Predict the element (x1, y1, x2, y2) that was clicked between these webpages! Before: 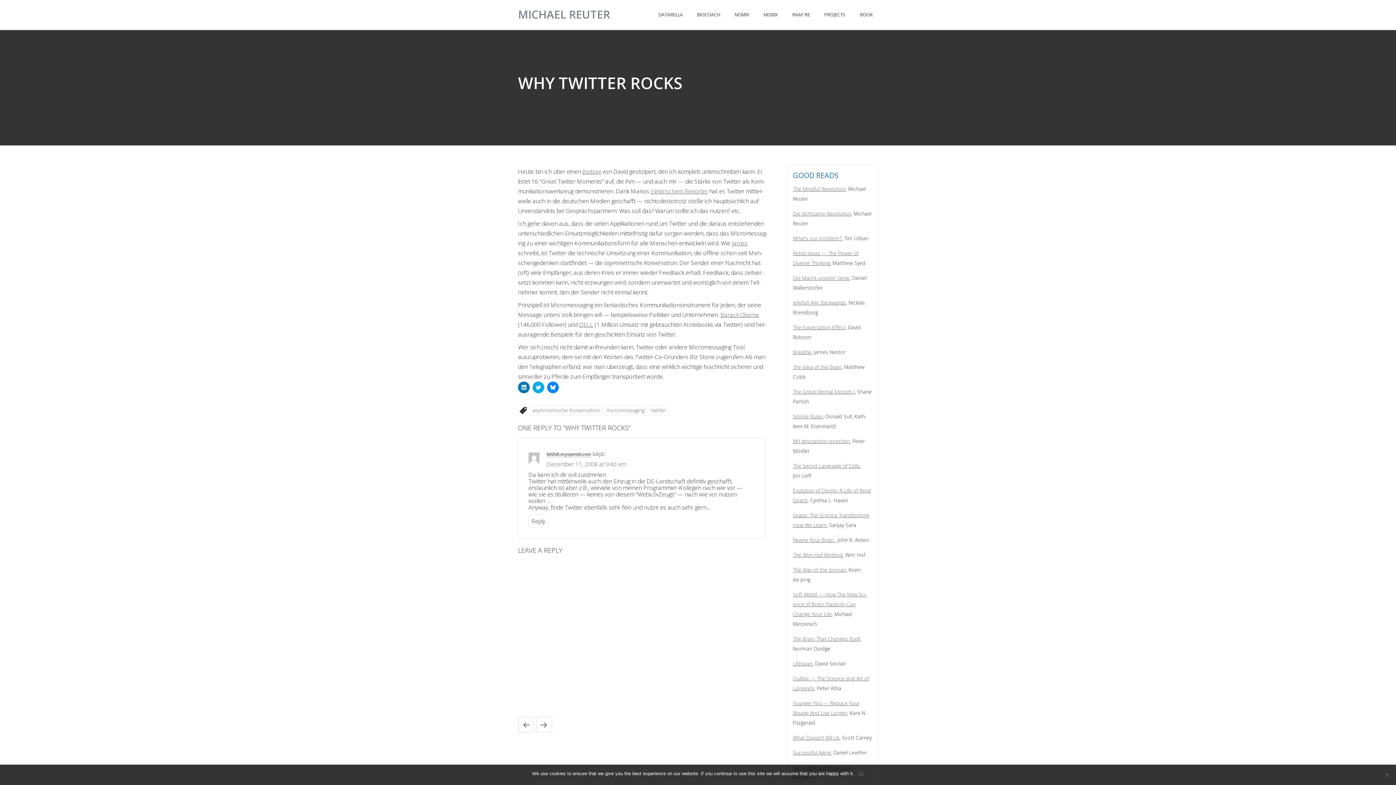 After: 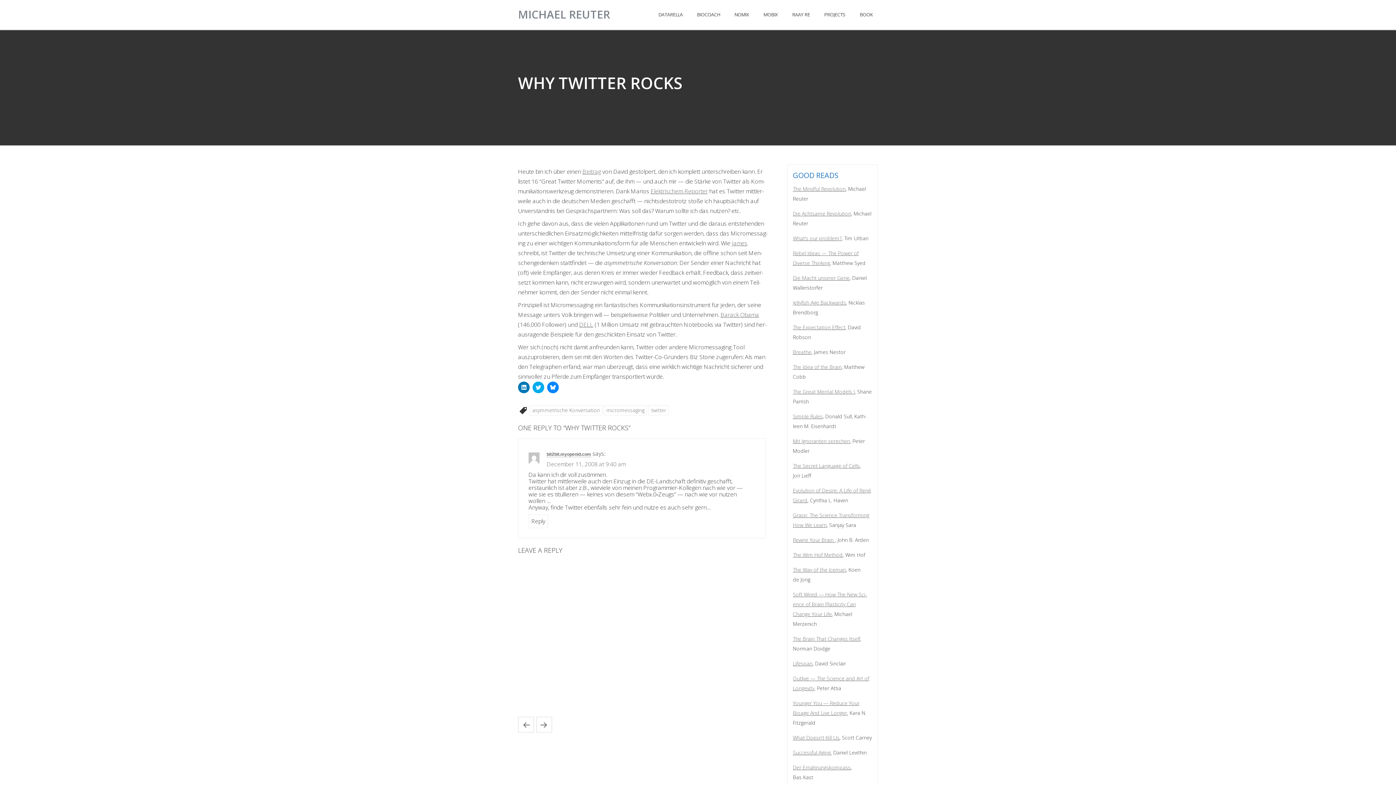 Action: label: Ok bbox: (858, 770, 864, 777)